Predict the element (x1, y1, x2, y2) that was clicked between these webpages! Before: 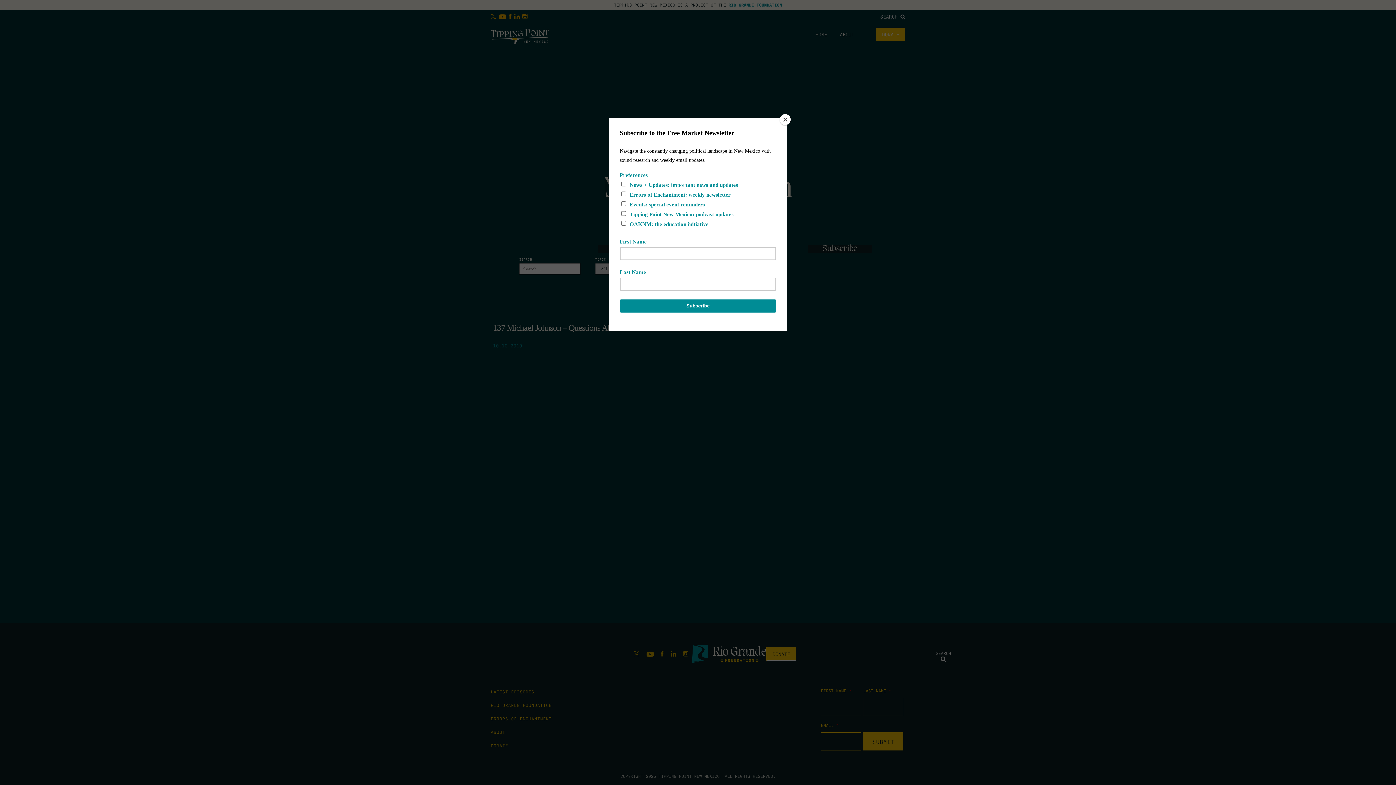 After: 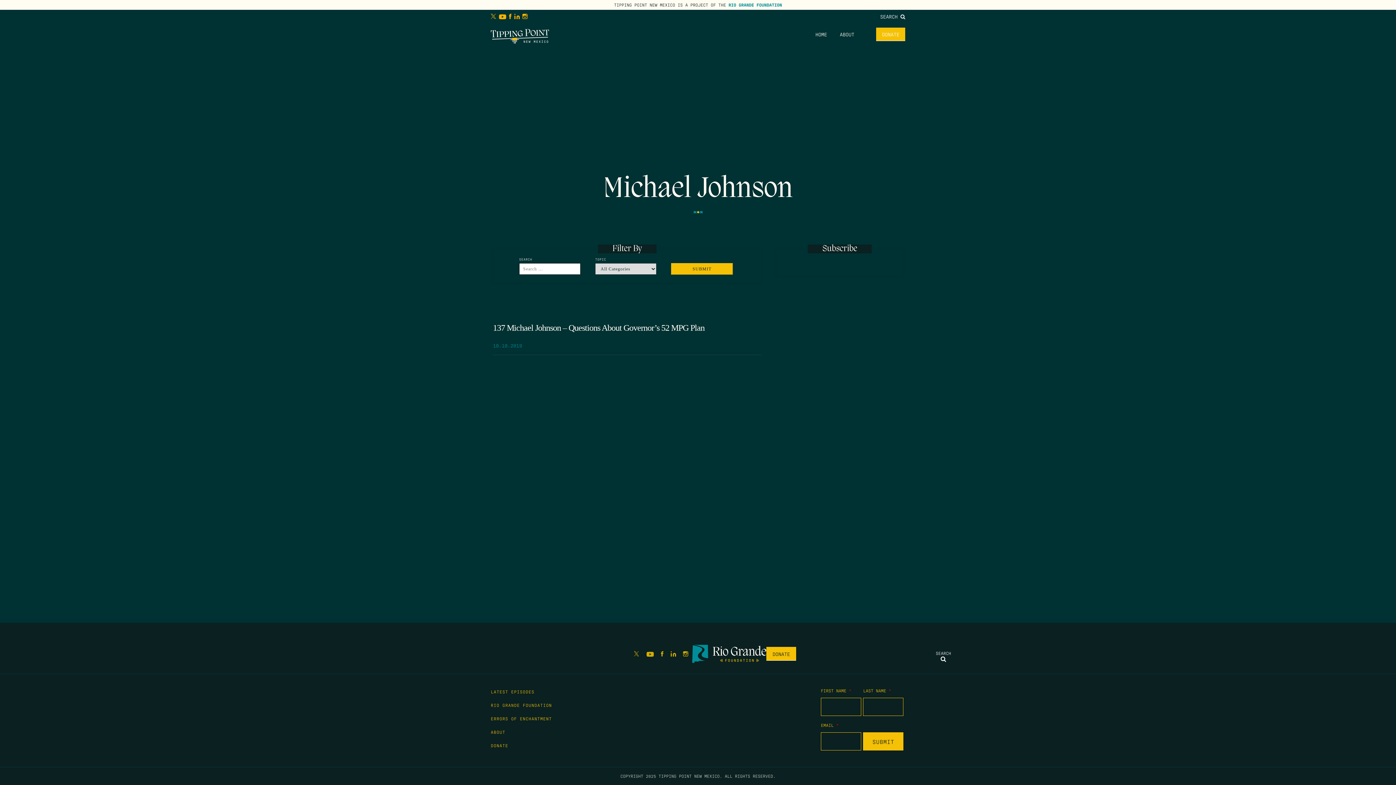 Action: bbox: (780, 114, 790, 125) label: Close